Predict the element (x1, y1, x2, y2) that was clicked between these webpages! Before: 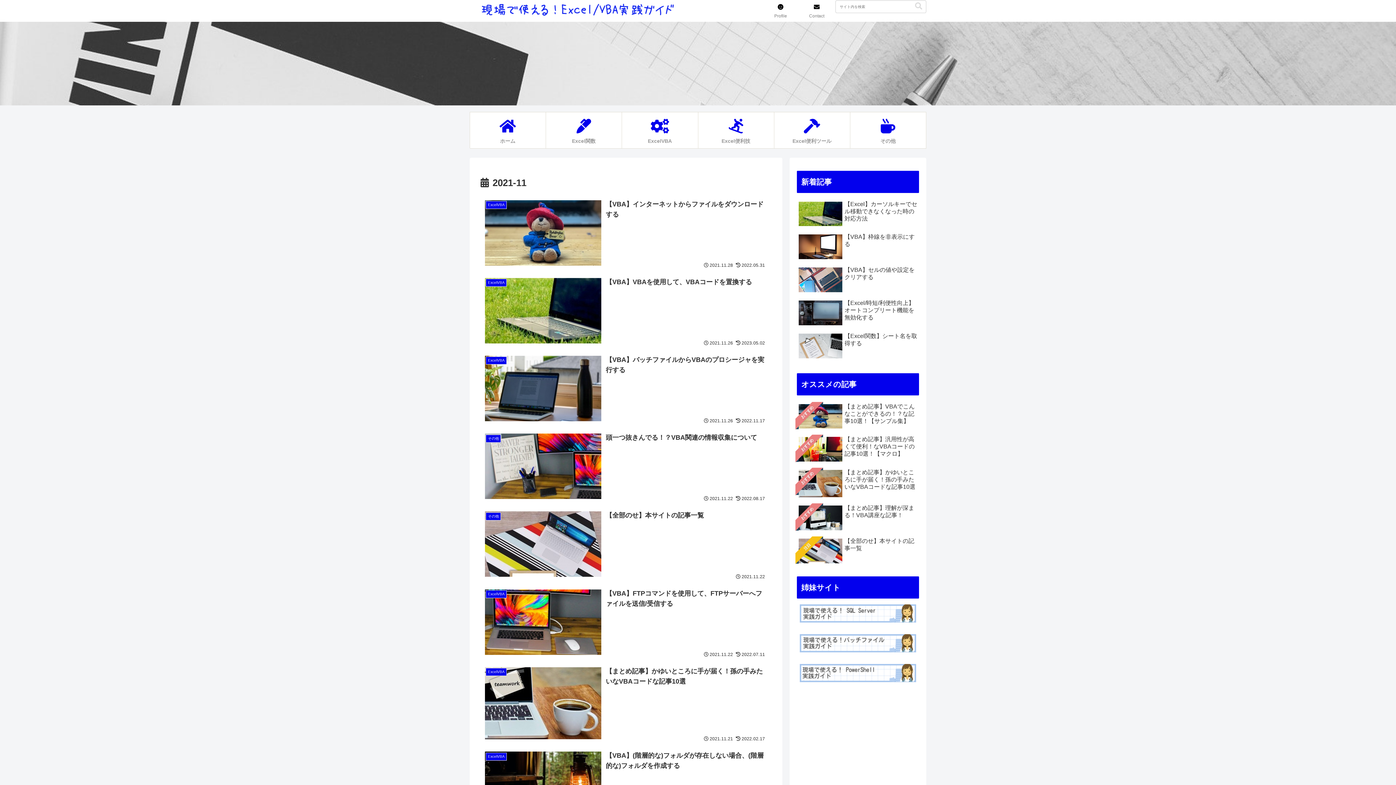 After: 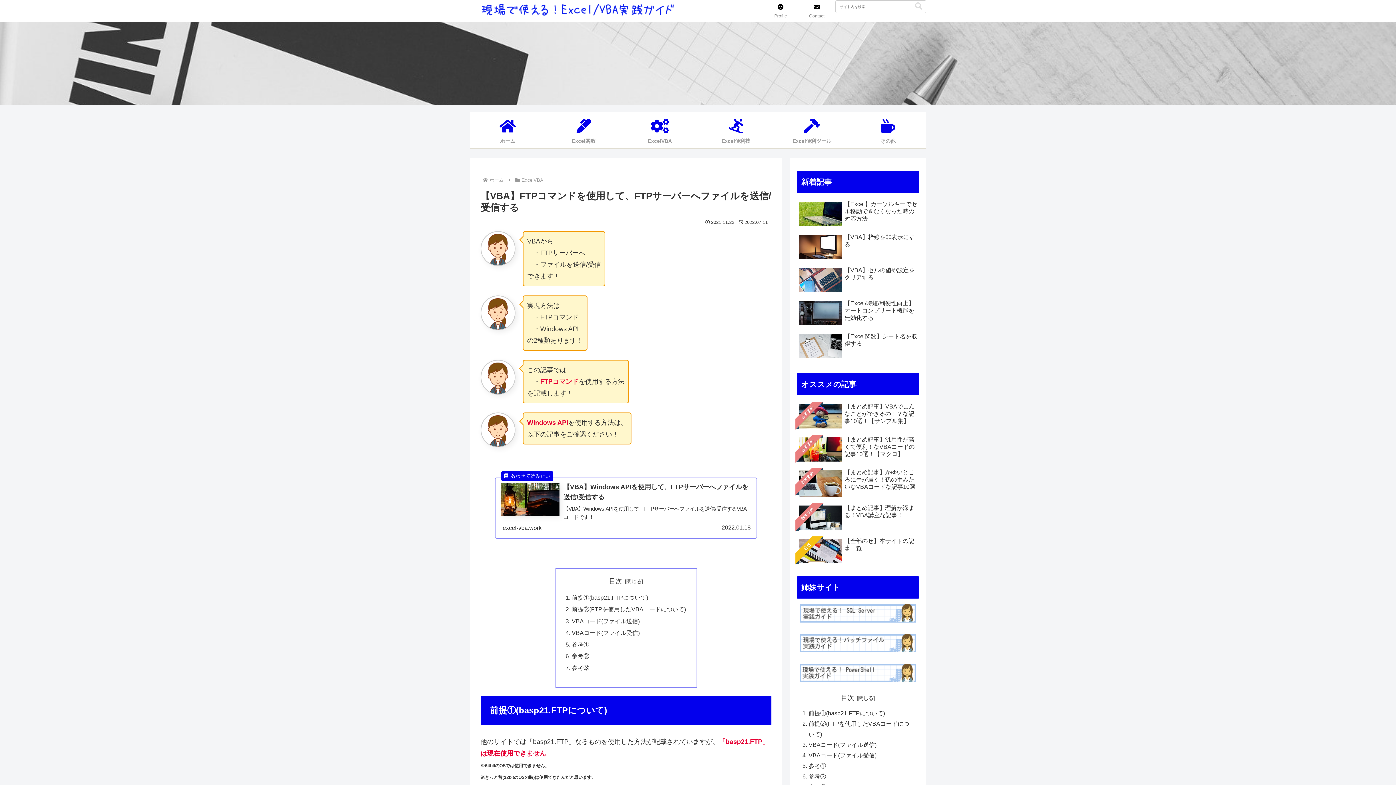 Action: label: ExcelVBA
【VBA】FTPコマンドを使用して、FTPサーバーへファイルを送信/受信する
2021.11.22
2022.07.11 bbox: (480, 584, 771, 662)